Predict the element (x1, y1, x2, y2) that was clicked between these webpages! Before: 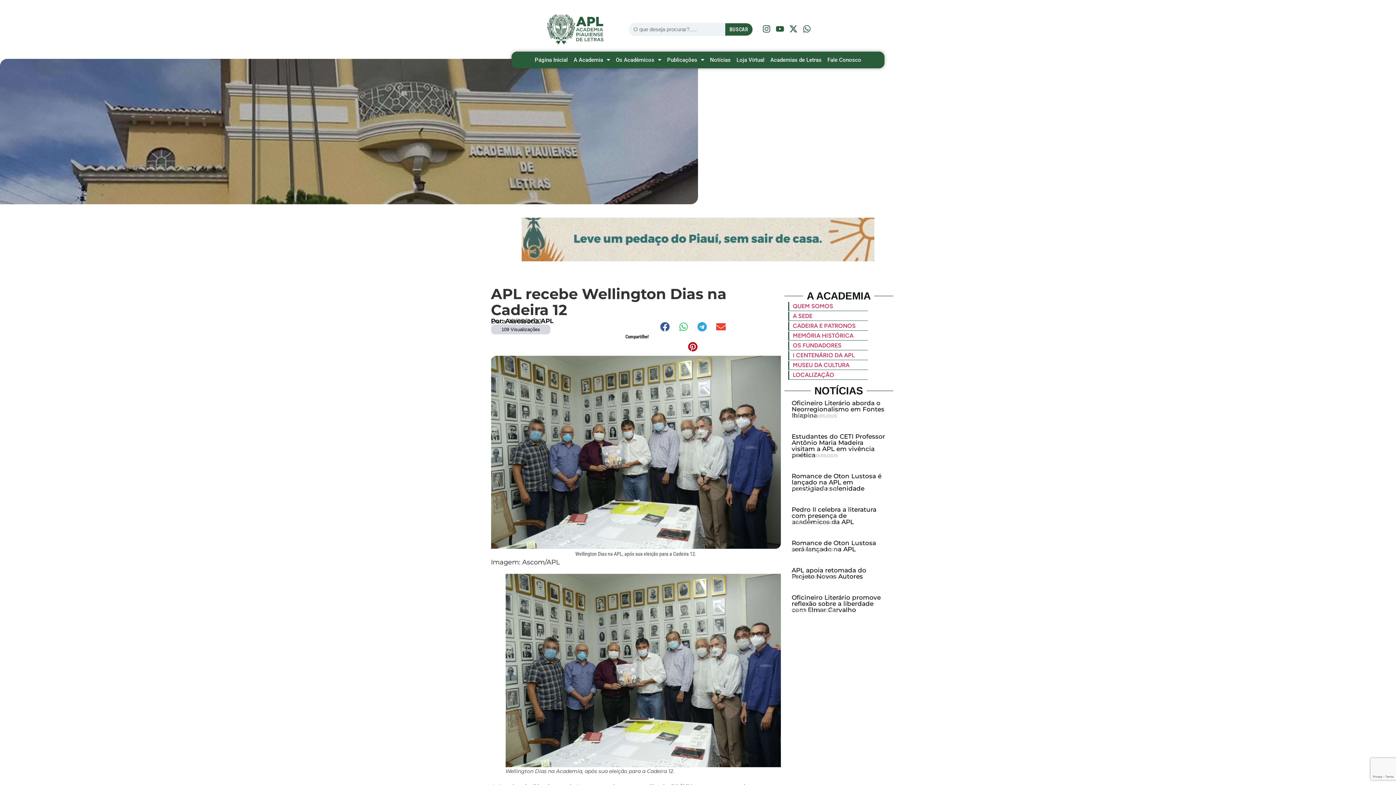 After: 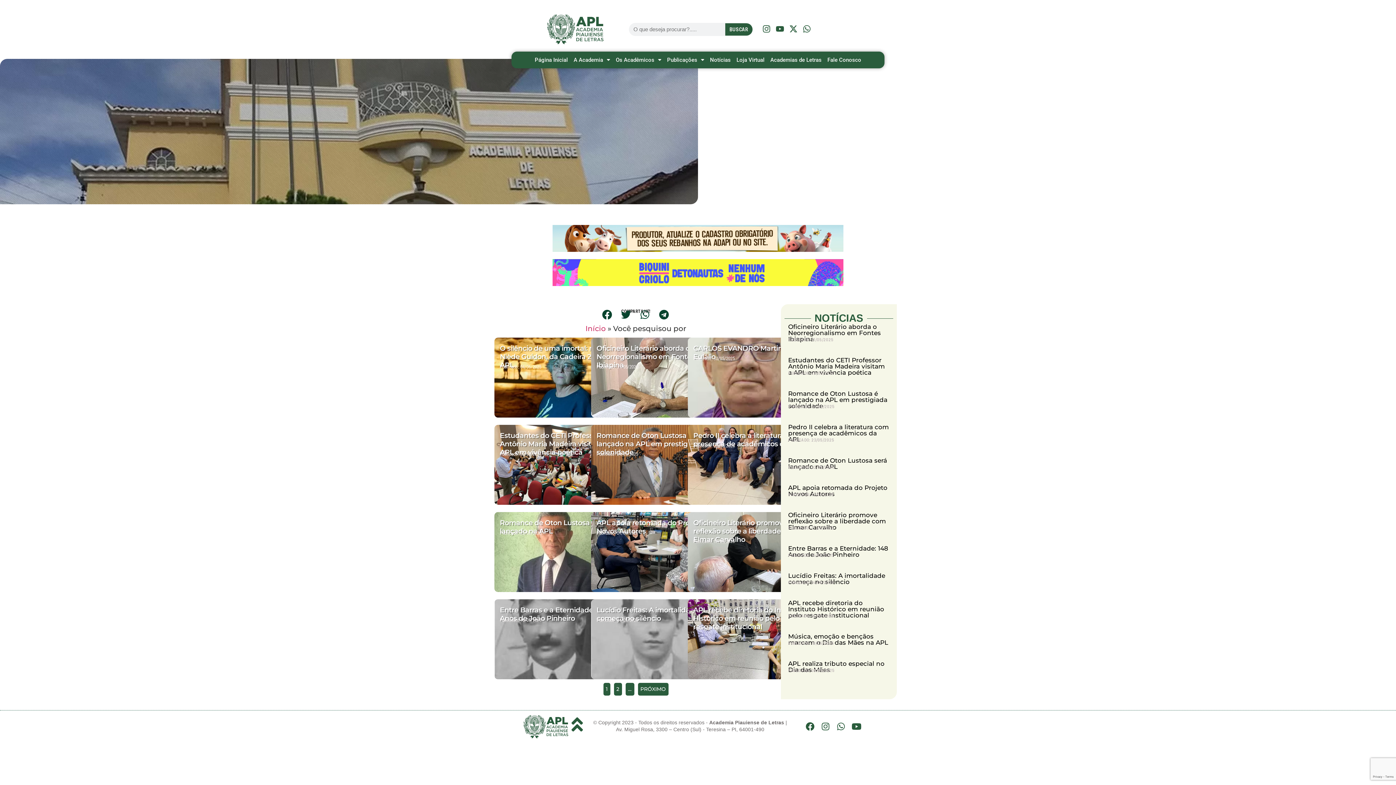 Action: bbox: (725, 23, 752, 35) label: Search